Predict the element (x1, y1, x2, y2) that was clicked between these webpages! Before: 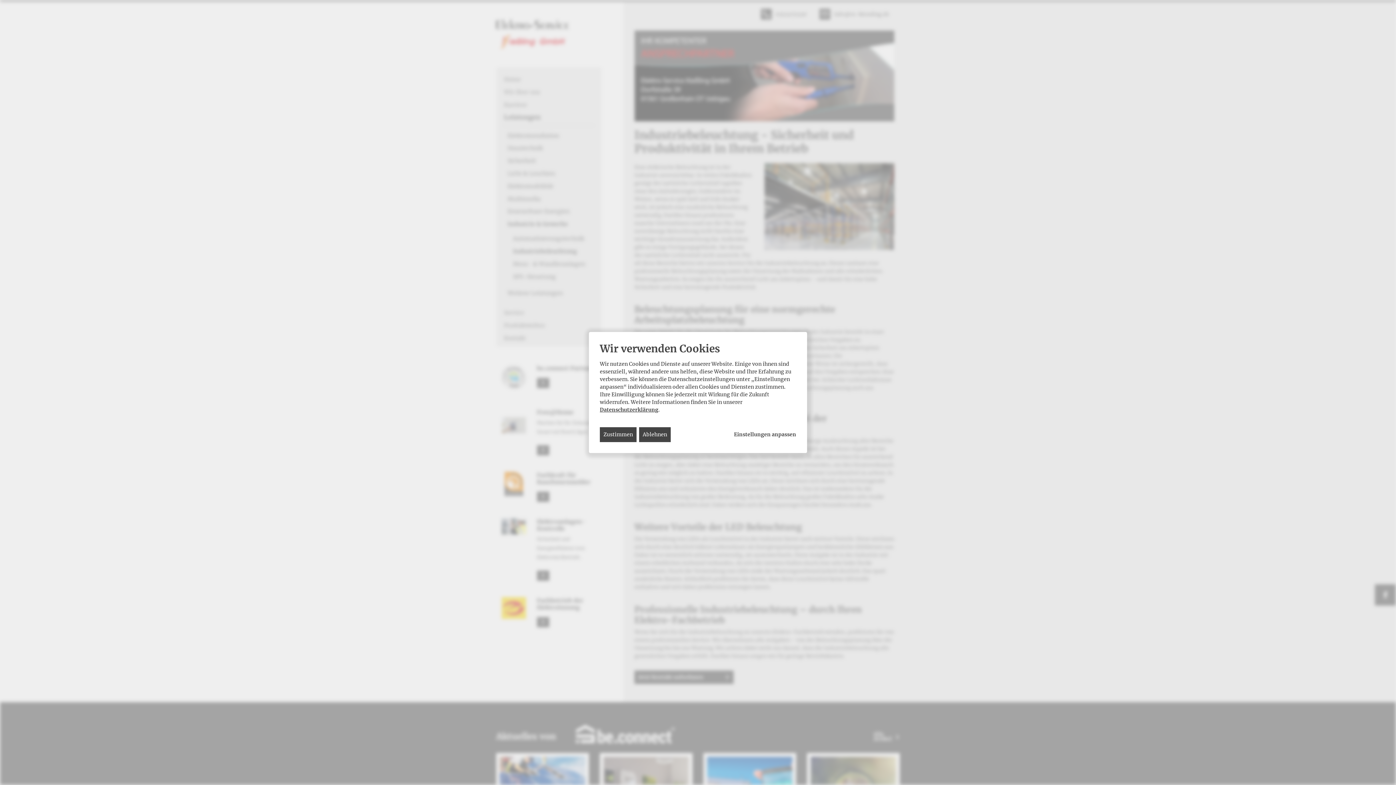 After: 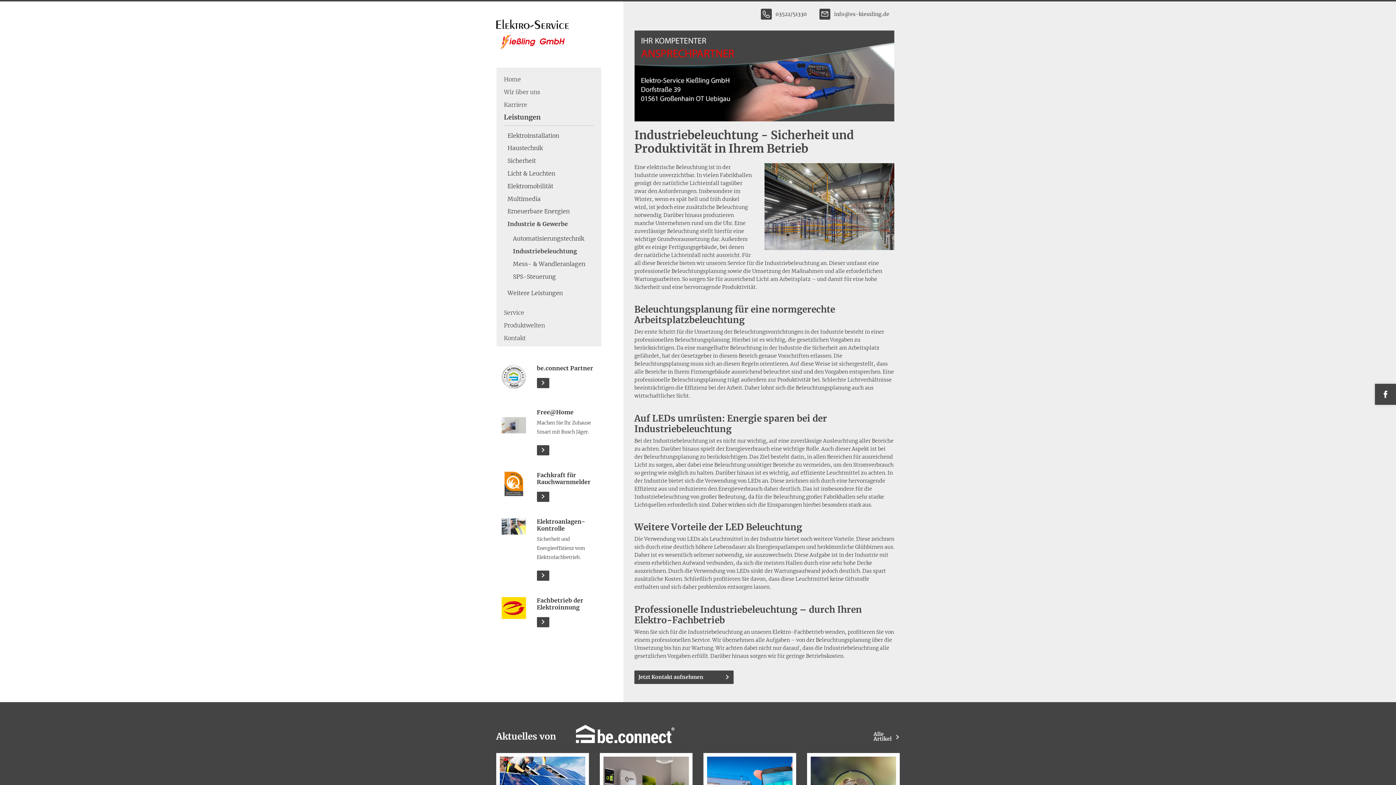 Action: label: Ablehnen bbox: (639, 427, 670, 442)